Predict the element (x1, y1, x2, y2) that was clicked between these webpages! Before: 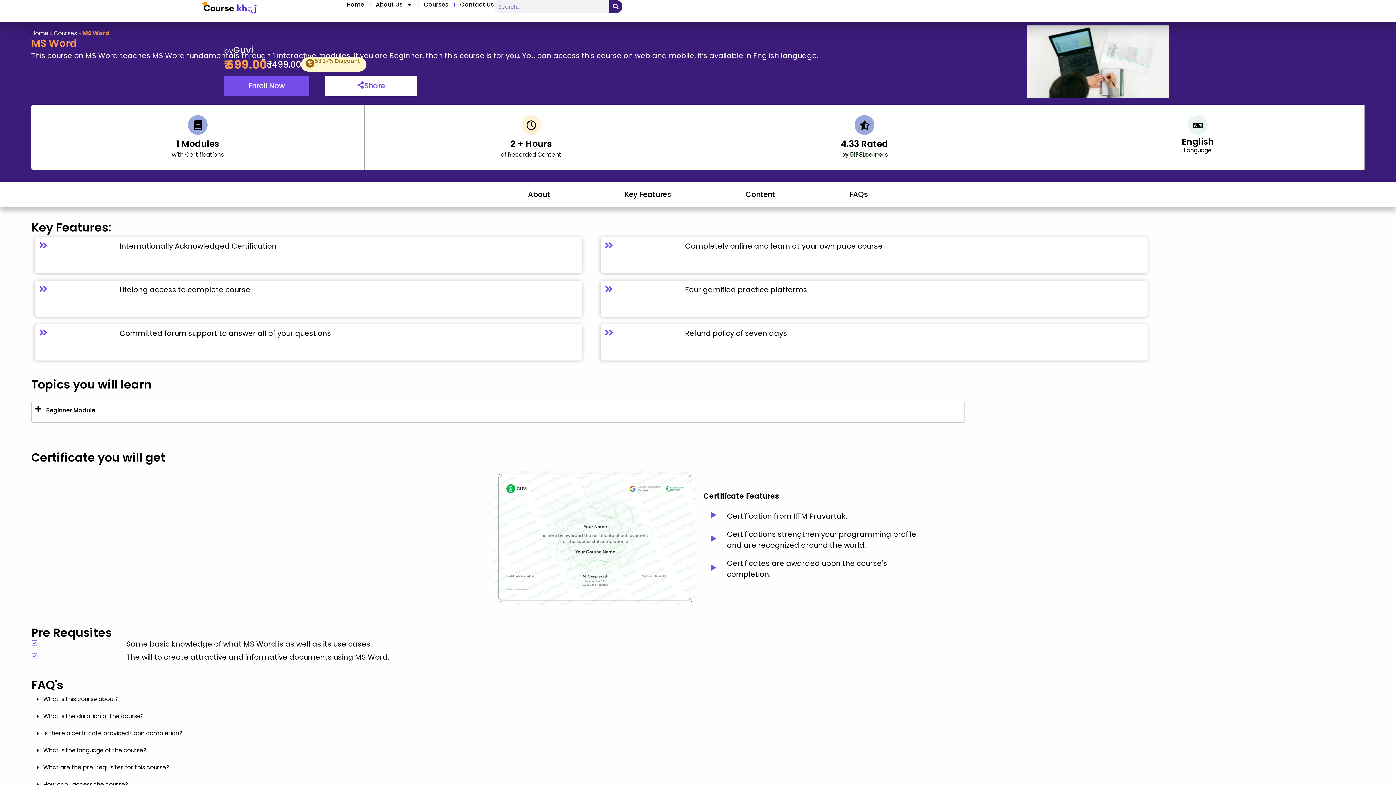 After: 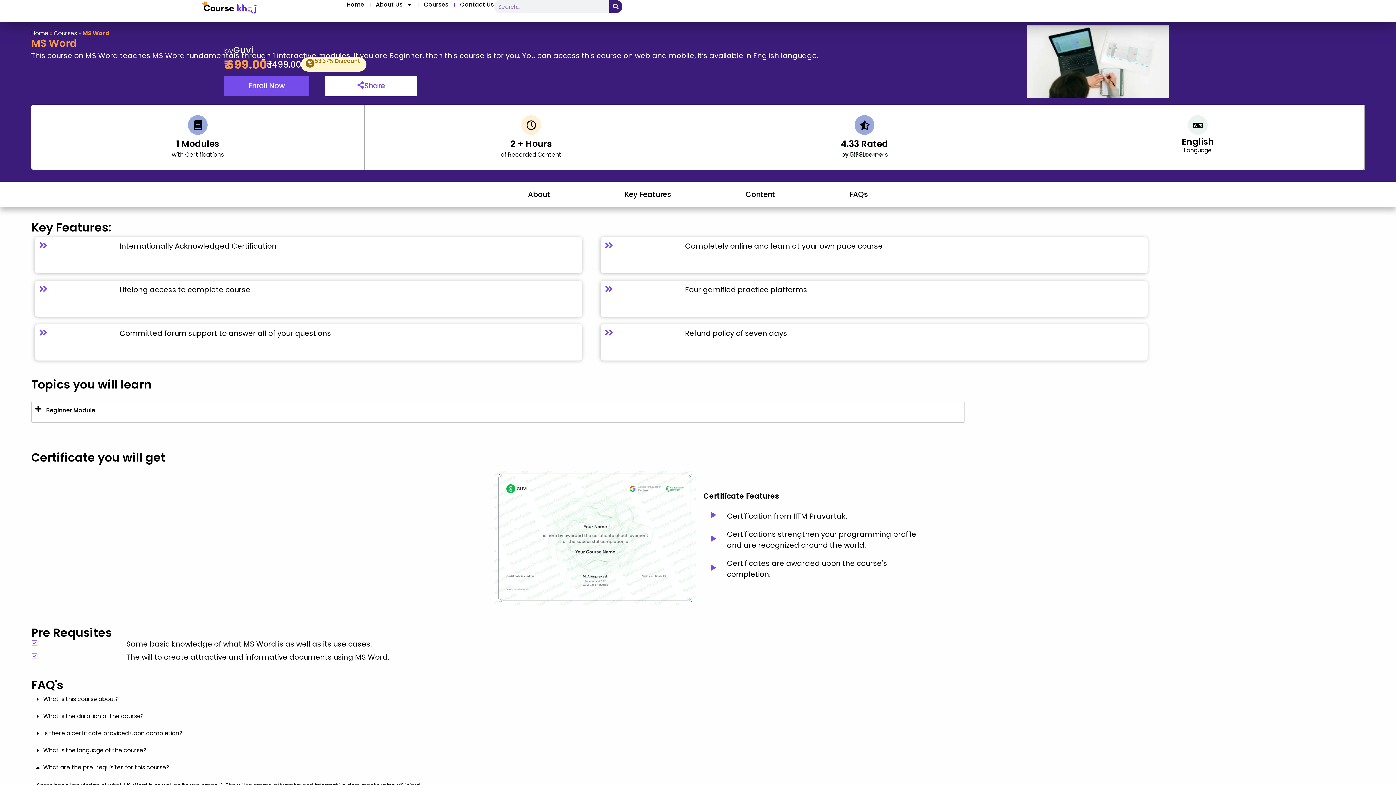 Action: label: What are the pre-requisites for this course? bbox: (31, 759, 1365, 776)